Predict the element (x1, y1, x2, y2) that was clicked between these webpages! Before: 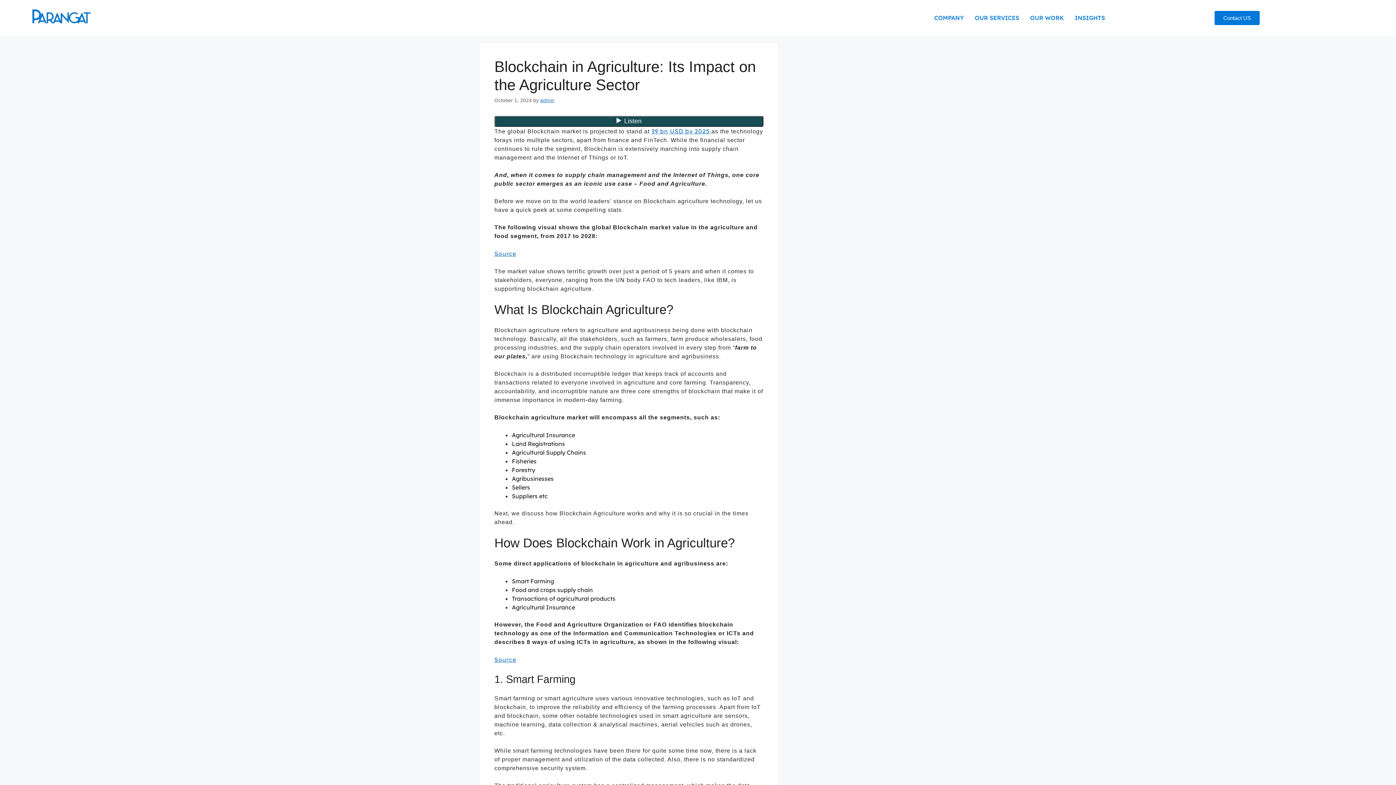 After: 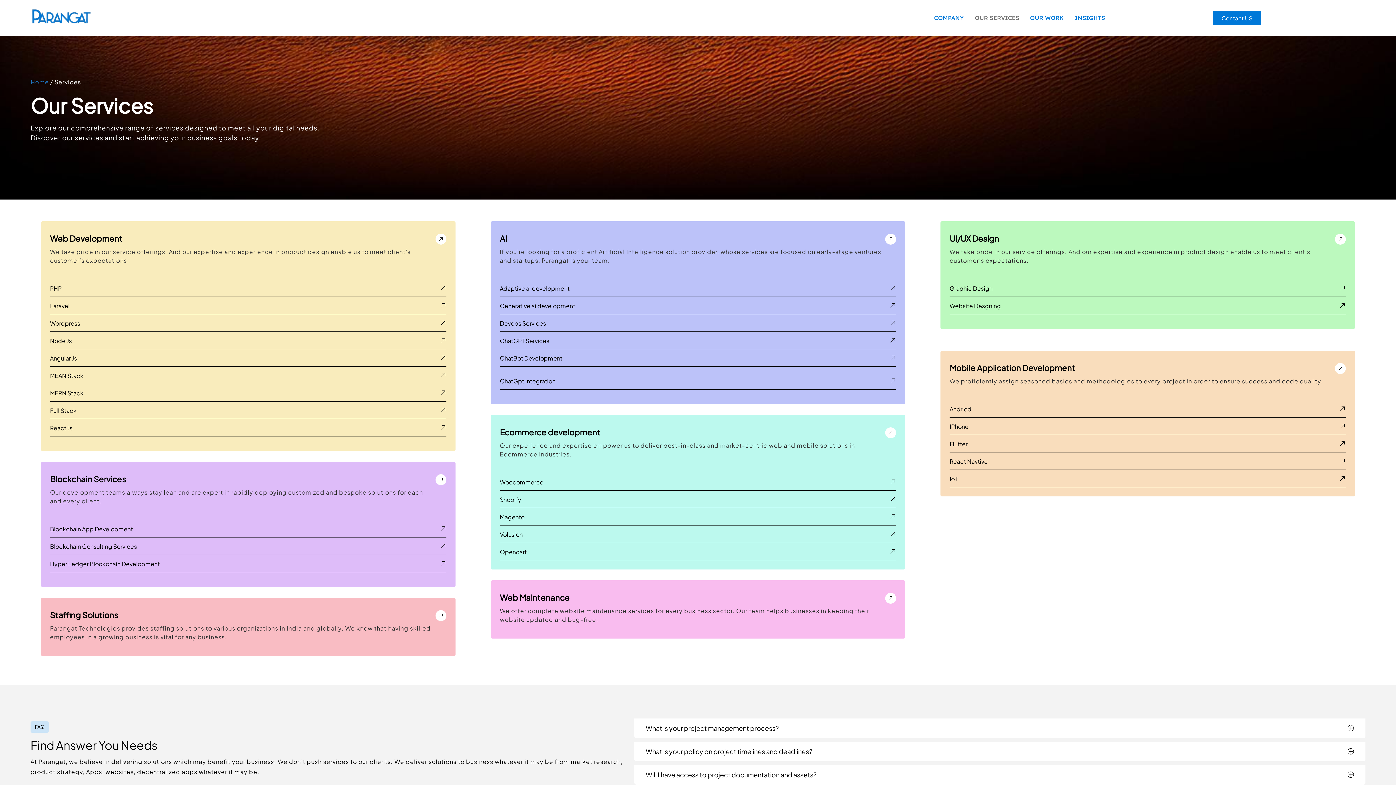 Action: bbox: (969, 7, 1024, 28) label: OUR SERVICES